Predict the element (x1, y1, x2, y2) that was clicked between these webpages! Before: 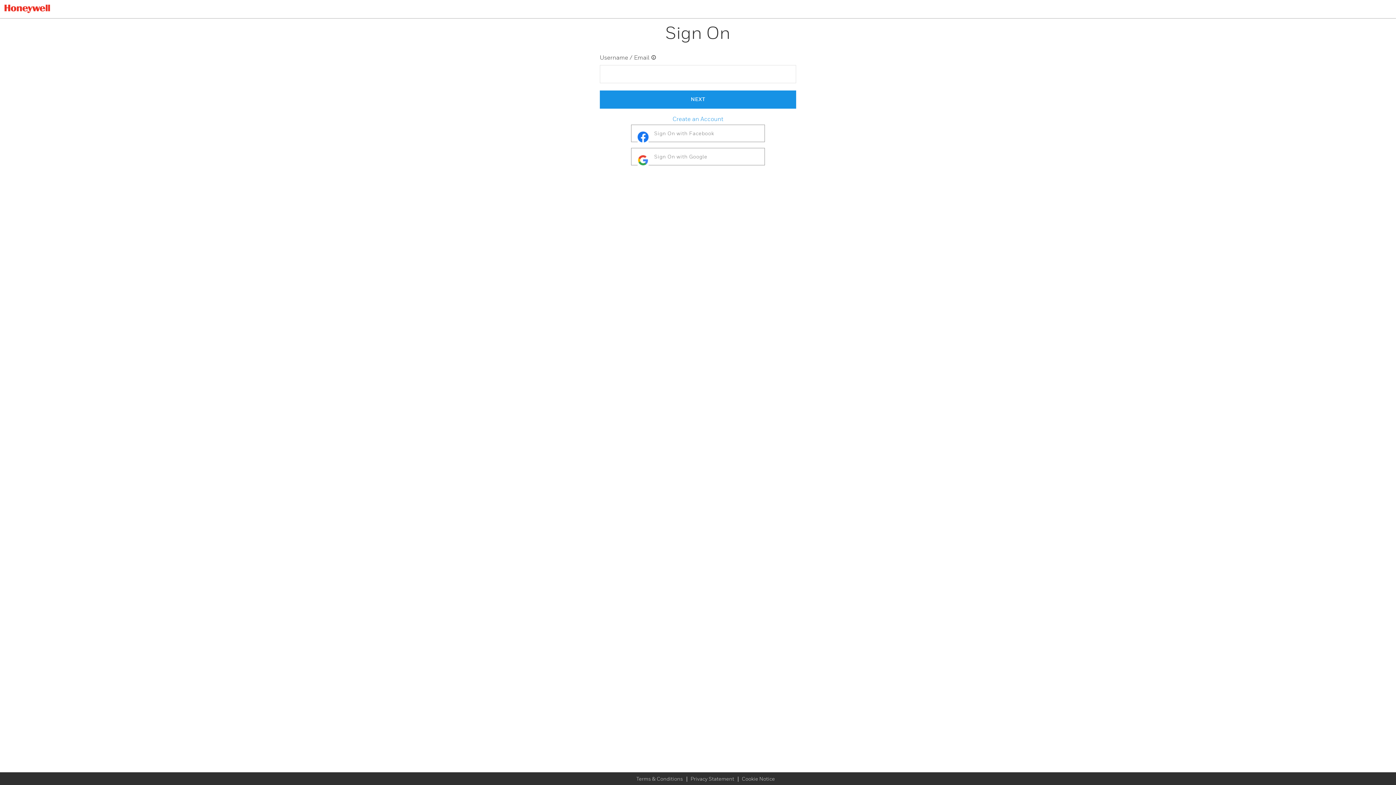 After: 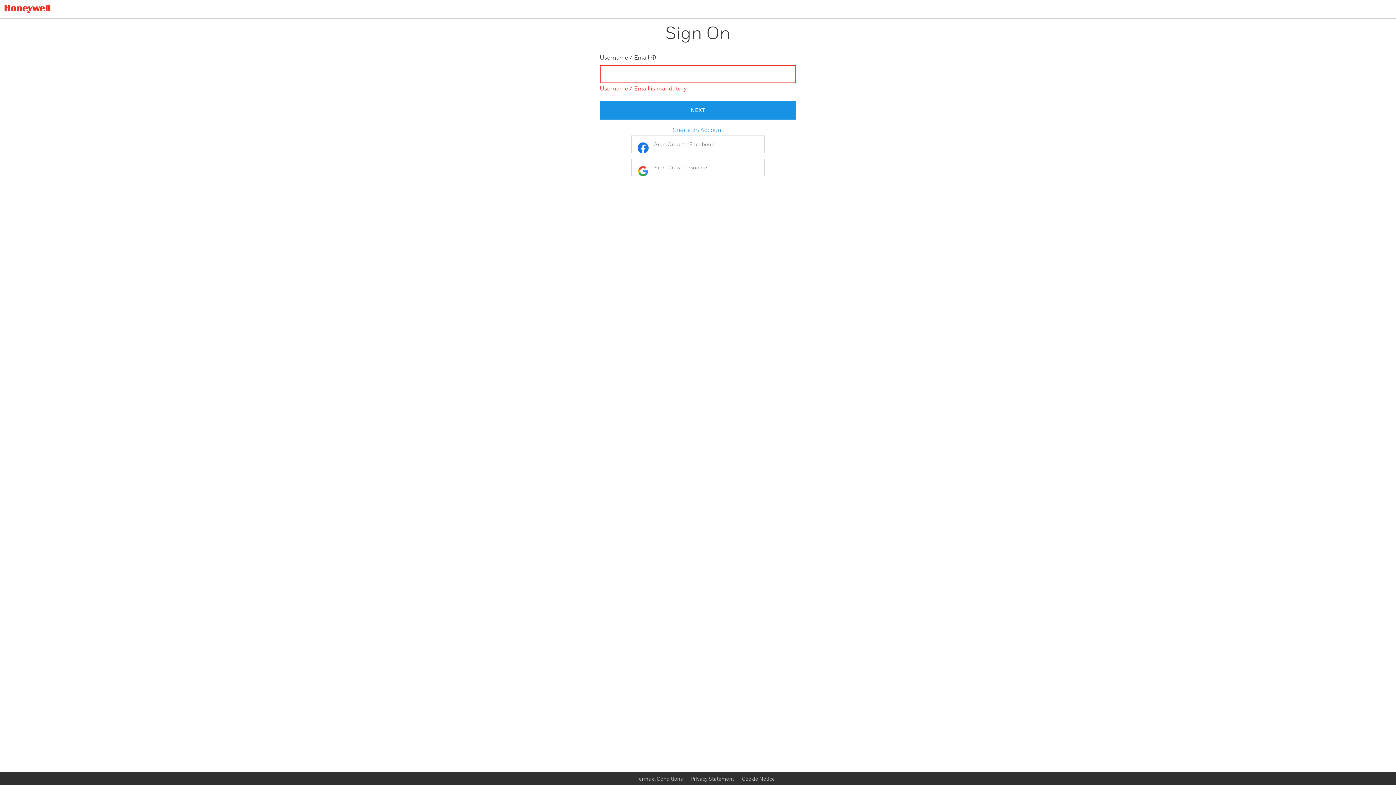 Action: label: NEXT bbox: (600, 90, 796, 108)